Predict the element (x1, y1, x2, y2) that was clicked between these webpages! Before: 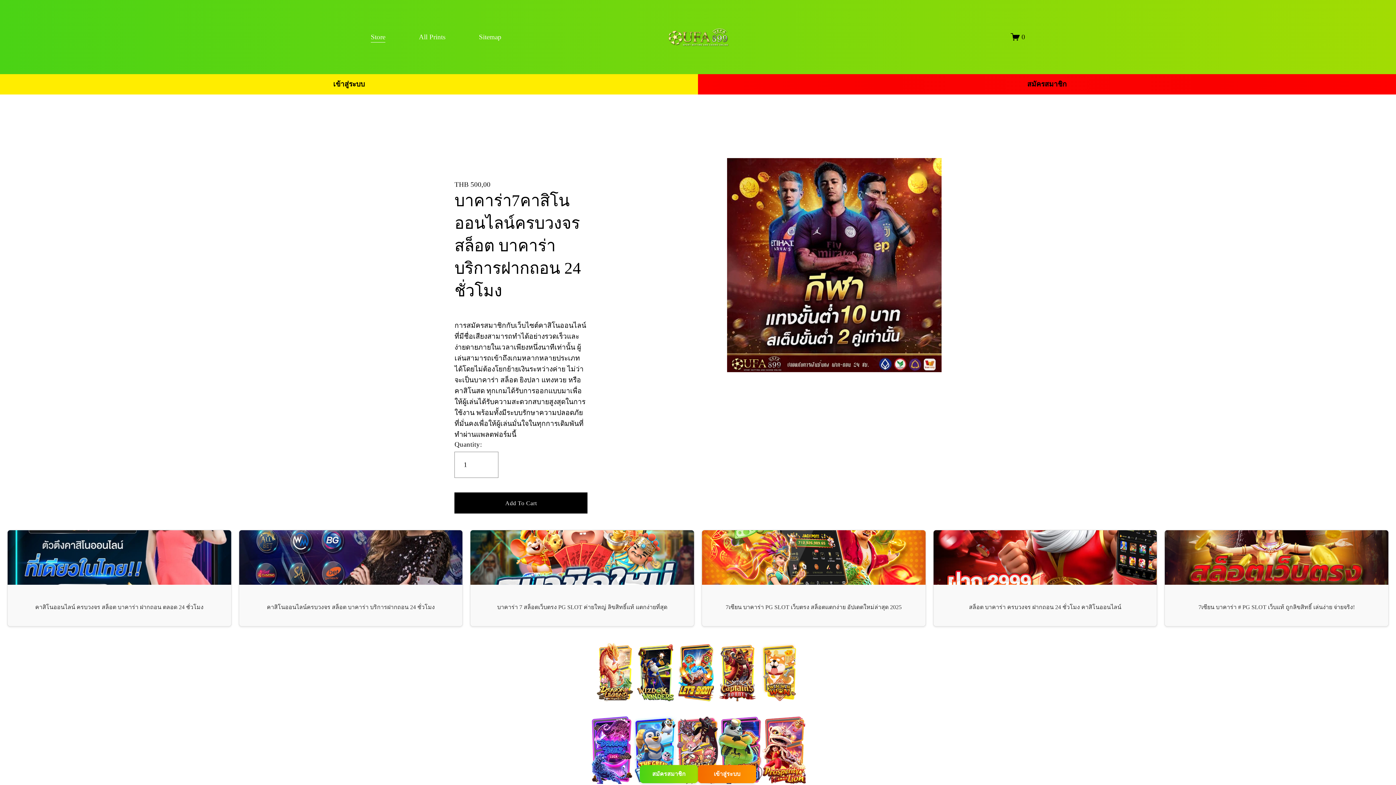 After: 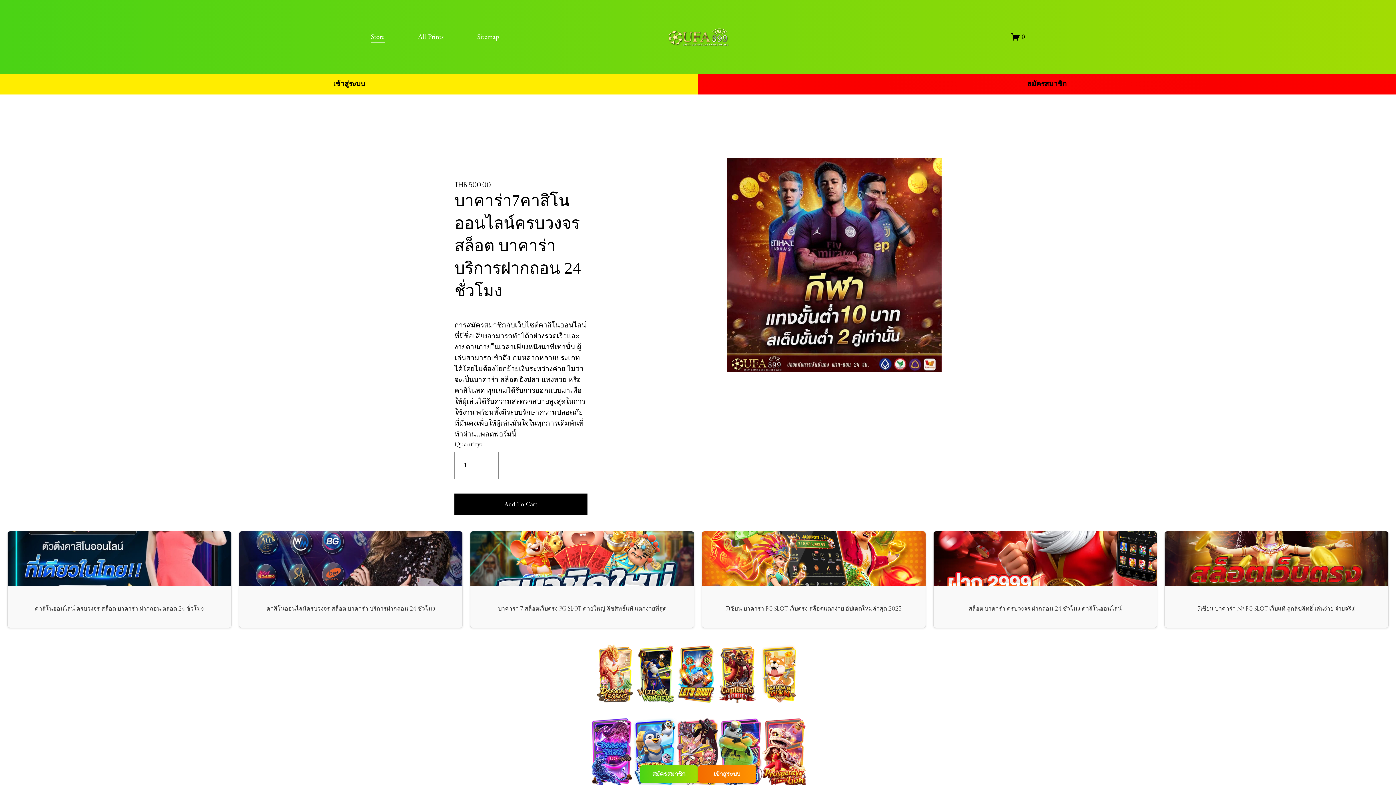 Action: bbox: (1011, 32, 1025, 41) label: 0